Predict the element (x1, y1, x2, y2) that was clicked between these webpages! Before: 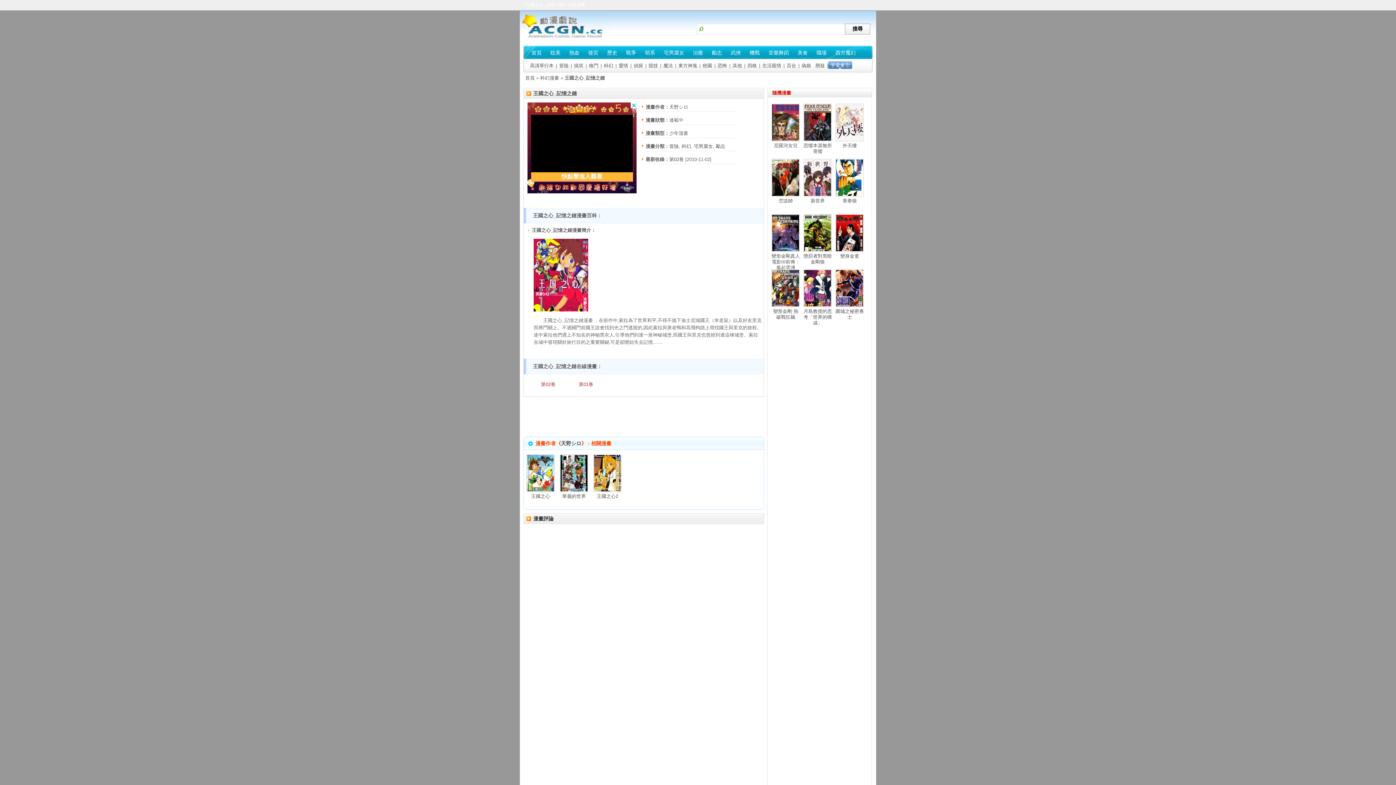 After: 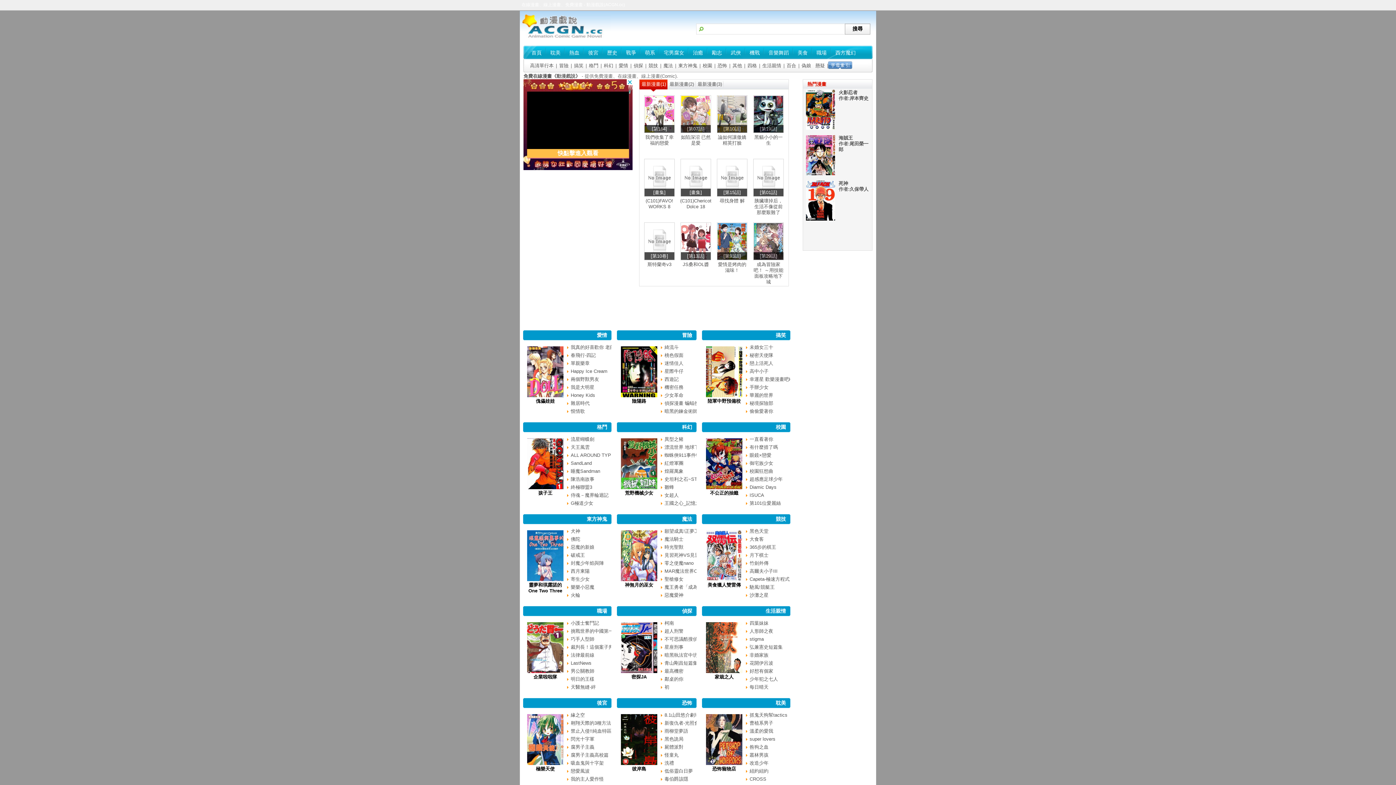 Action: label: 首頁 bbox: (531, 45, 541, 59)